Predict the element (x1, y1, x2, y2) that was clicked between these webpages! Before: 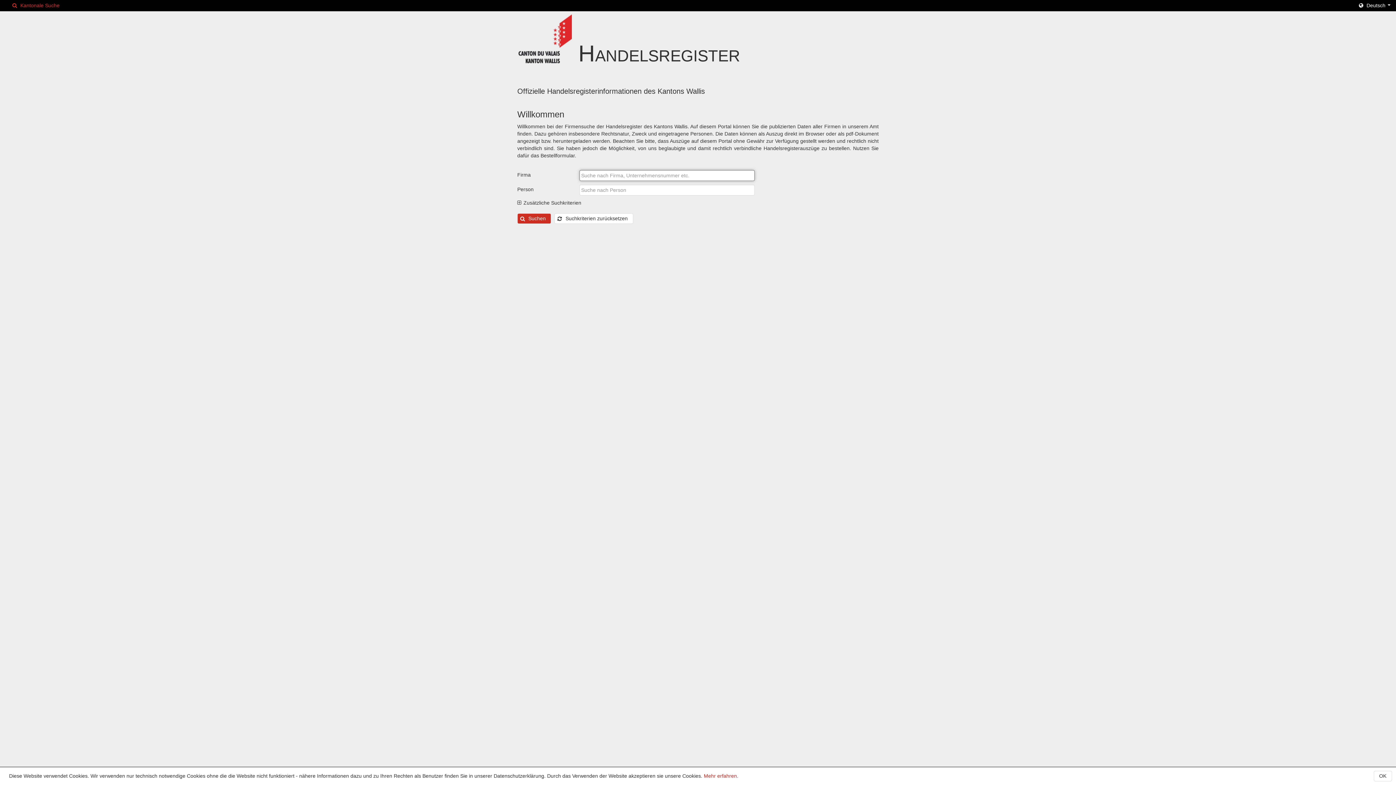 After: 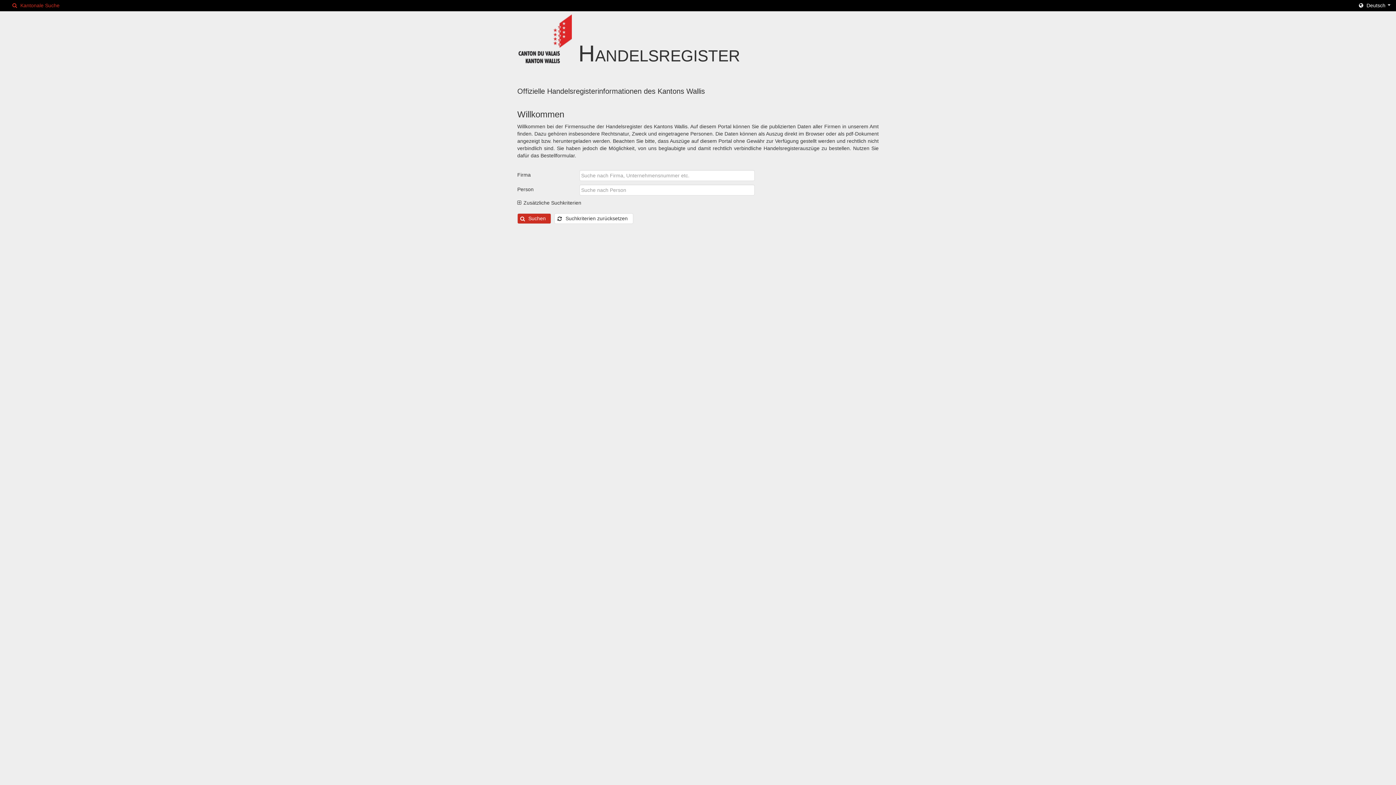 Action: bbox: (1374, 771, 1392, 781) label: OK